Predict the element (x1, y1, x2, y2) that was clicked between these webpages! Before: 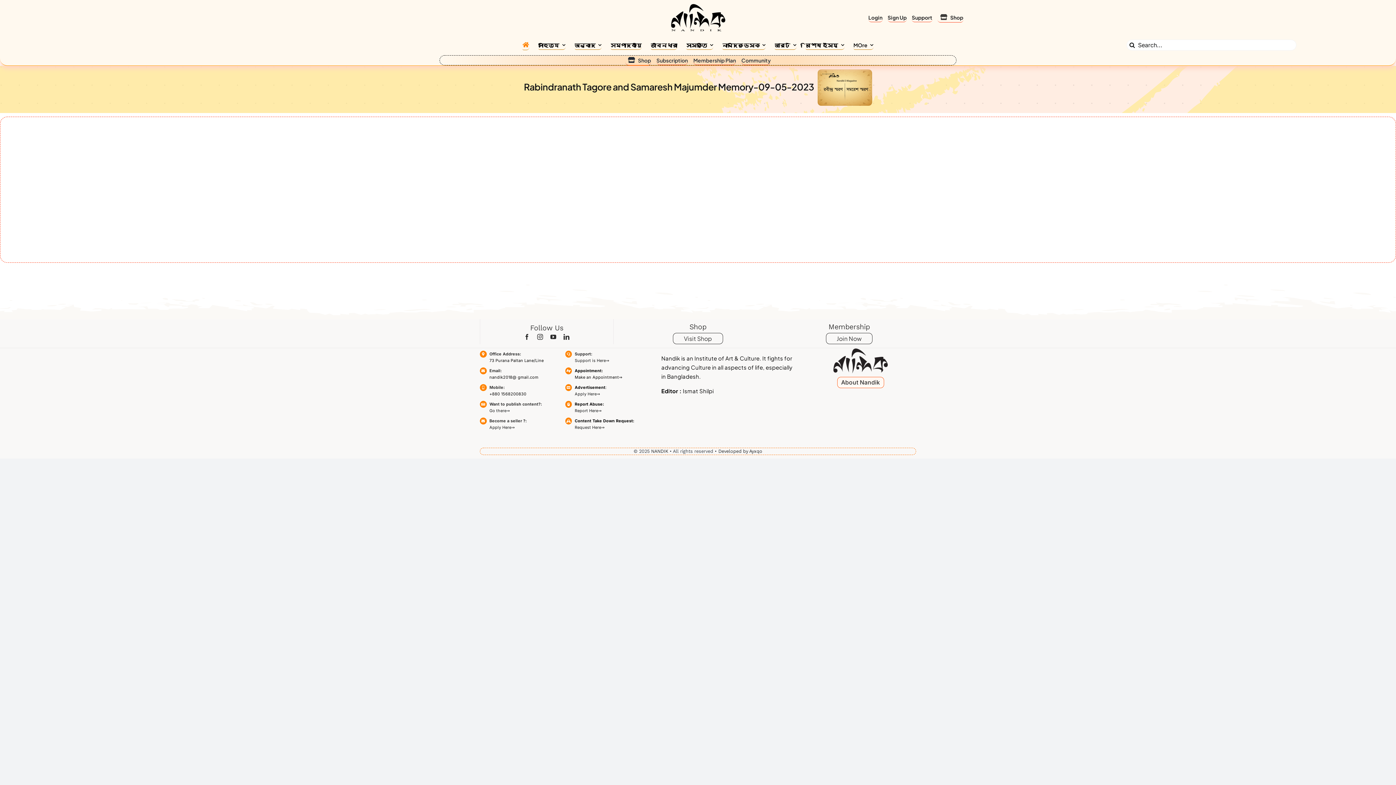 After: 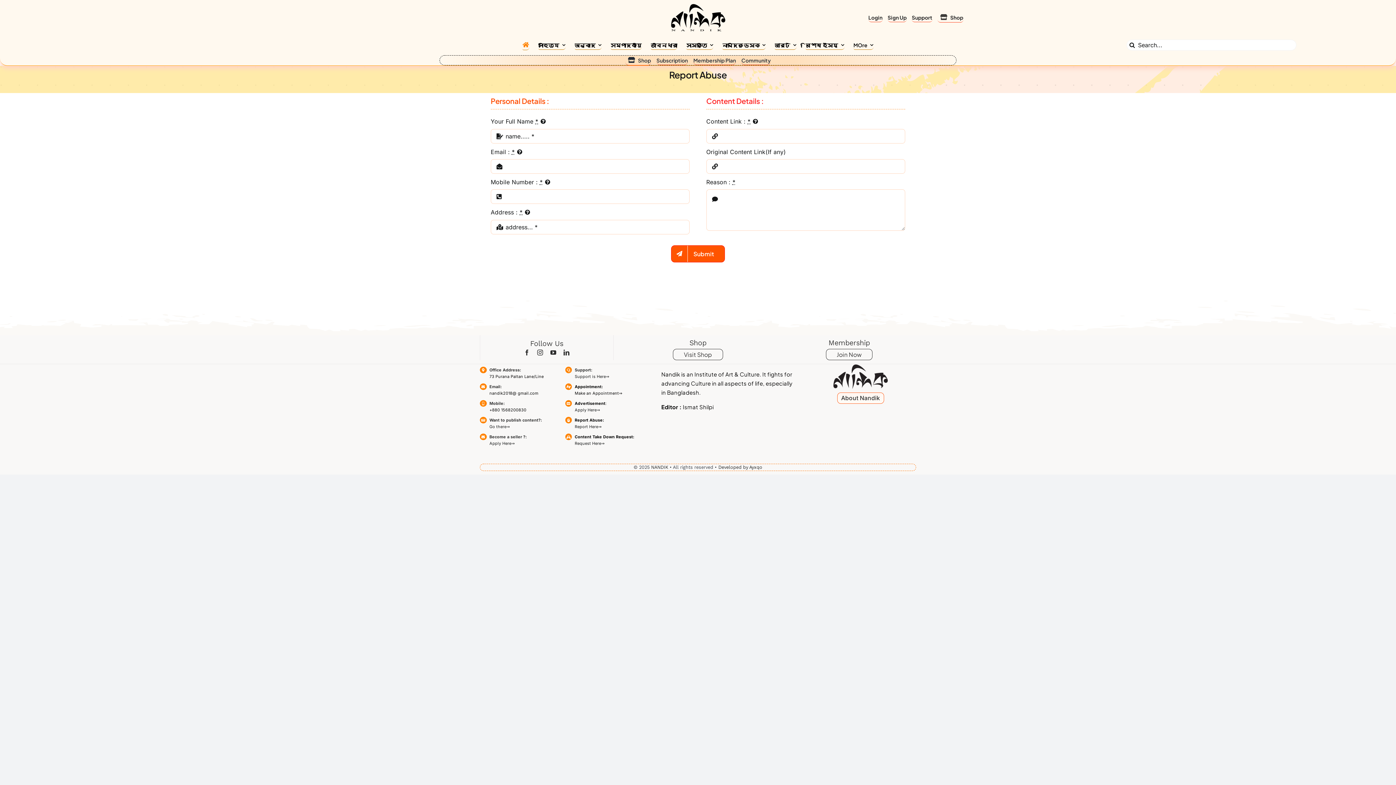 Action: label: Report Here⇒ bbox: (574, 408, 601, 413)